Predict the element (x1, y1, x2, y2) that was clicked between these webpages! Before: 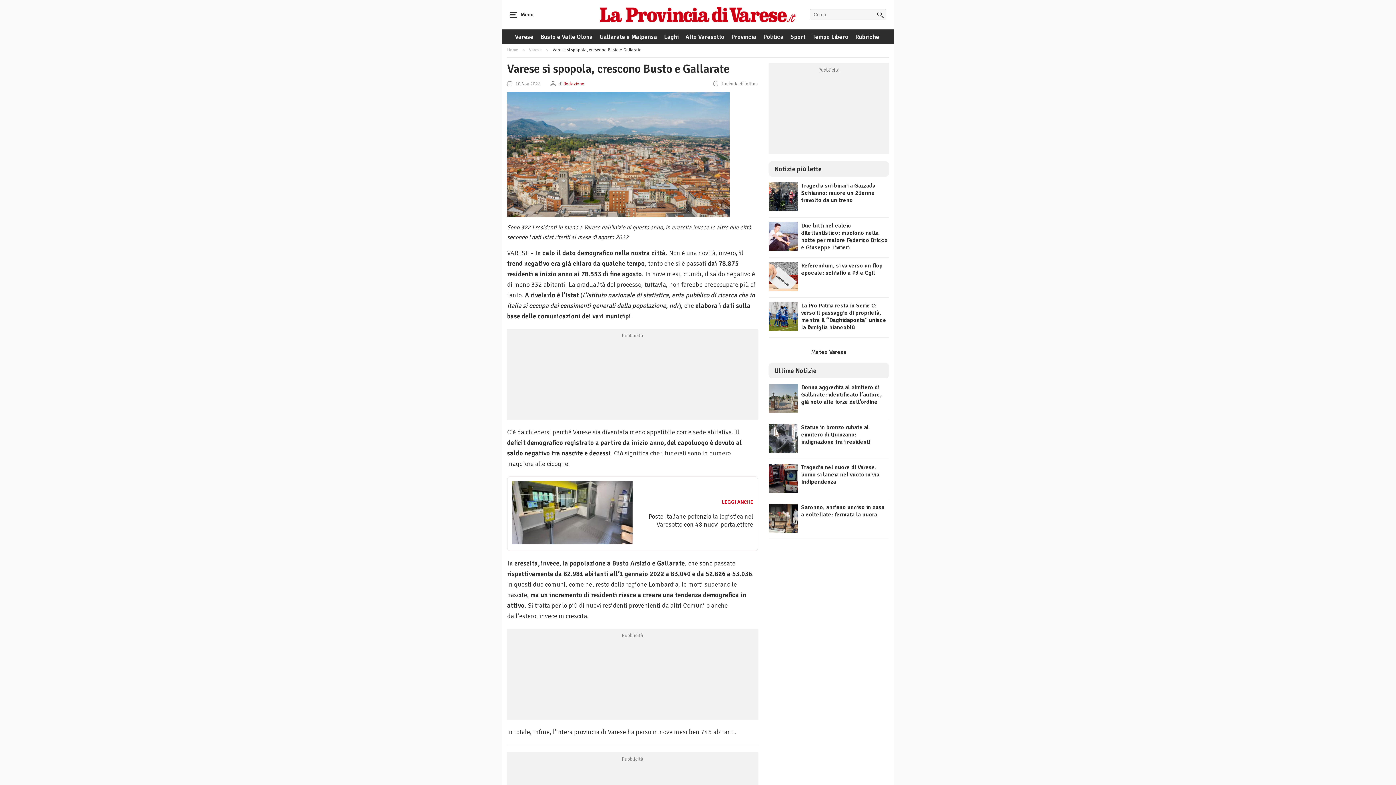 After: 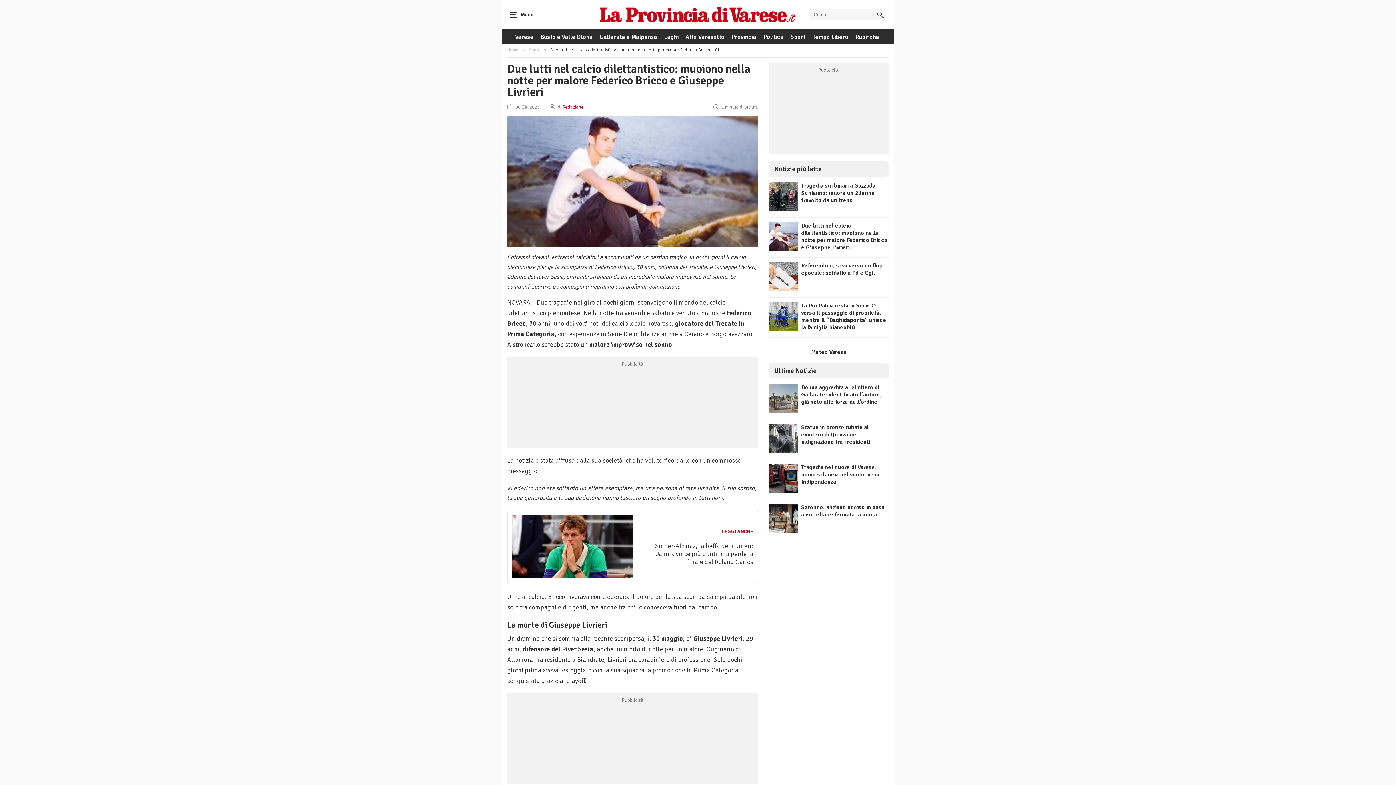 Action: bbox: (769, 245, 798, 253)